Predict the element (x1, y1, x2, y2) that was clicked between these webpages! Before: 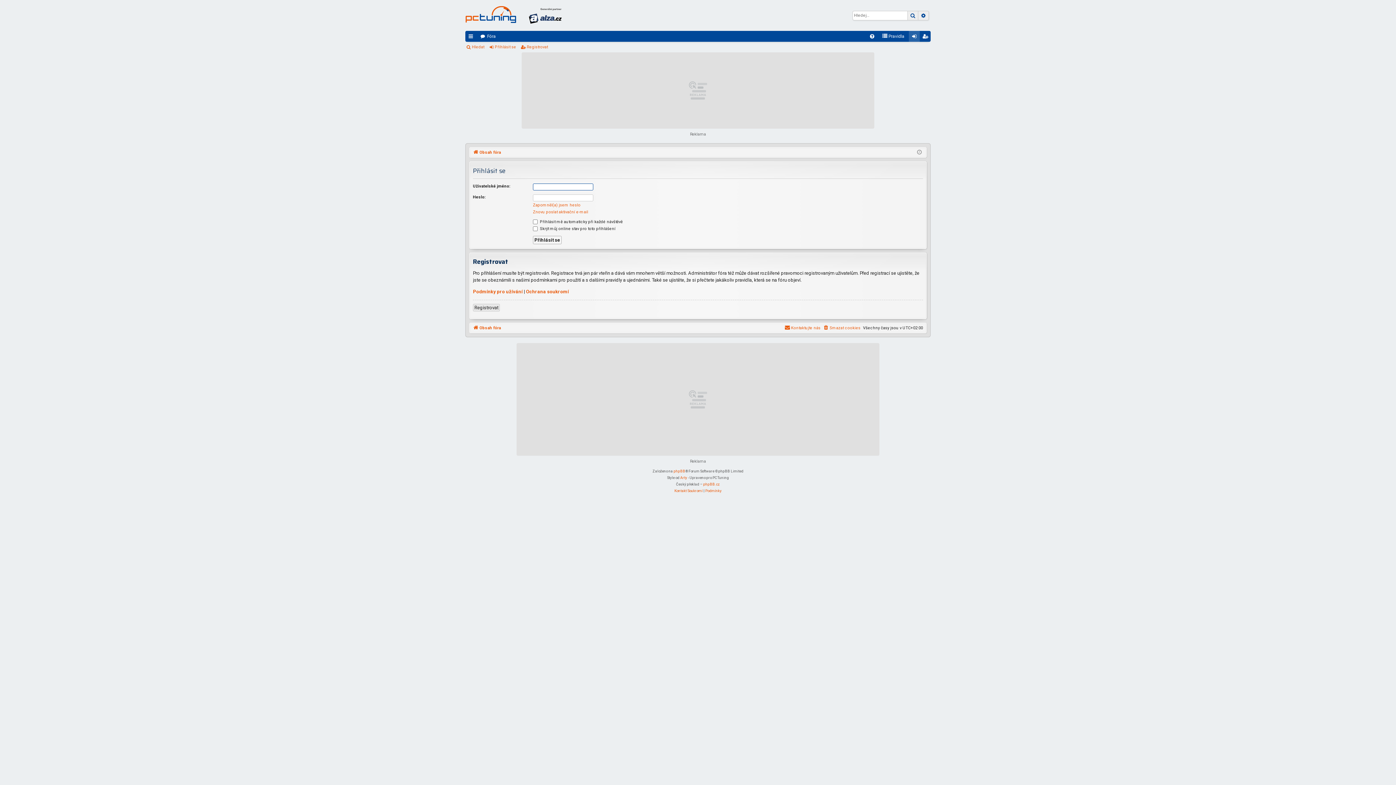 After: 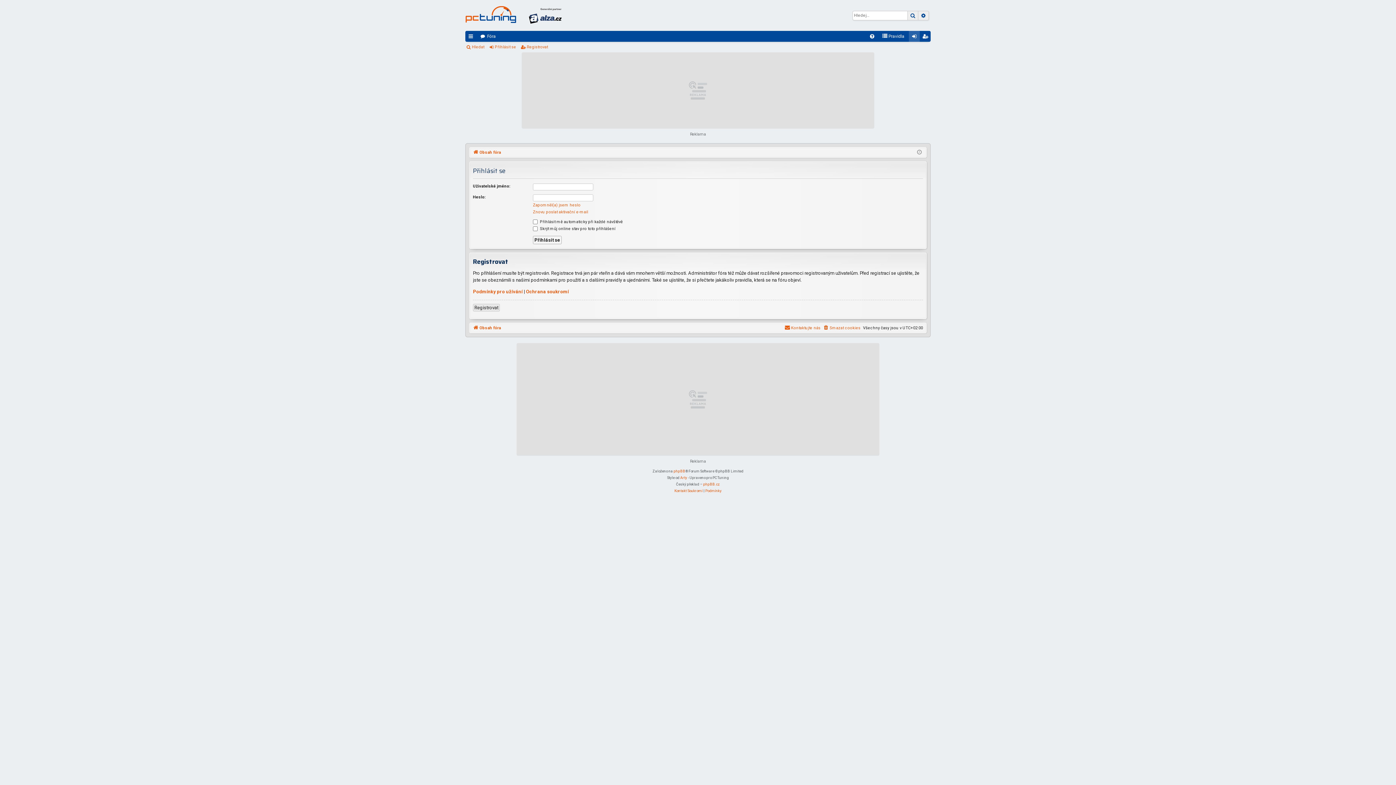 Action: bbox: (527, 0, 563, 30)